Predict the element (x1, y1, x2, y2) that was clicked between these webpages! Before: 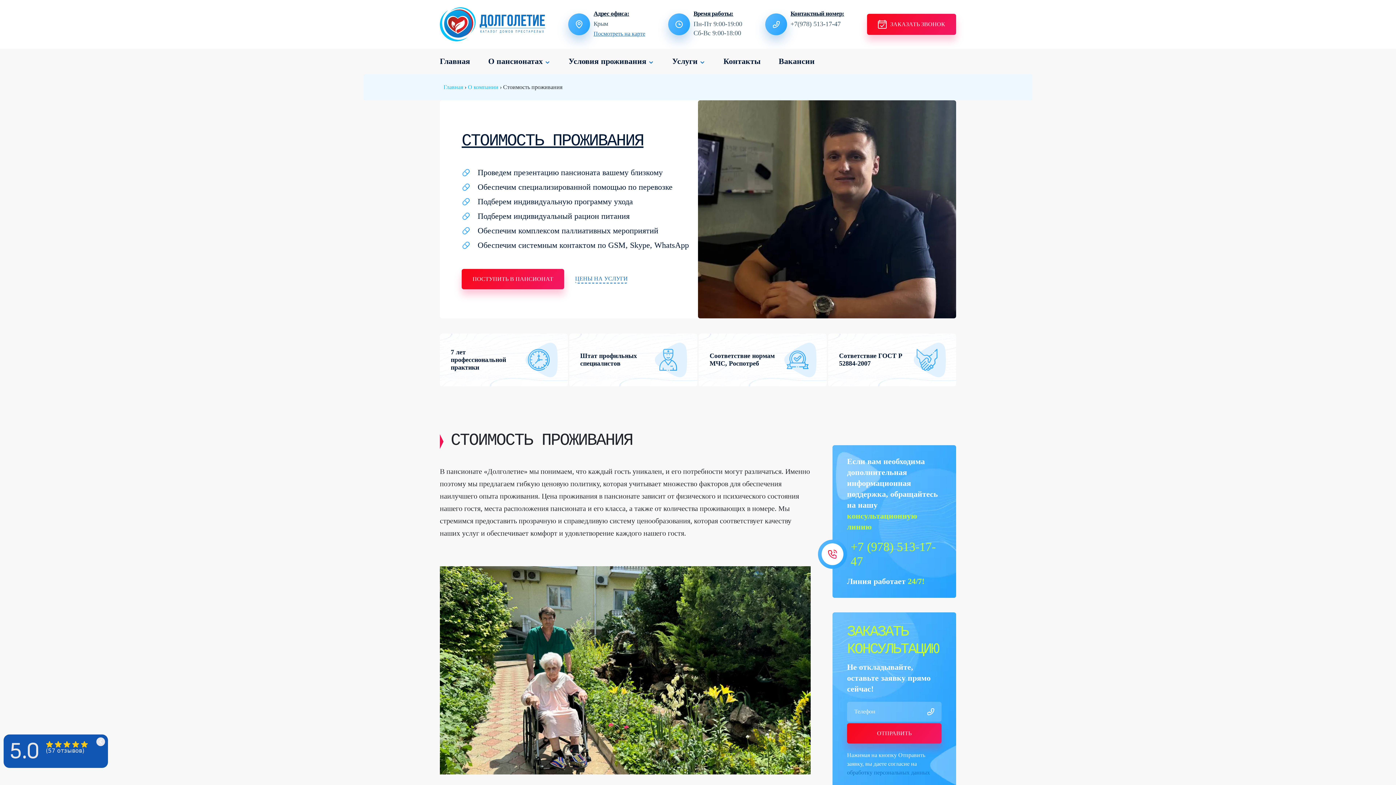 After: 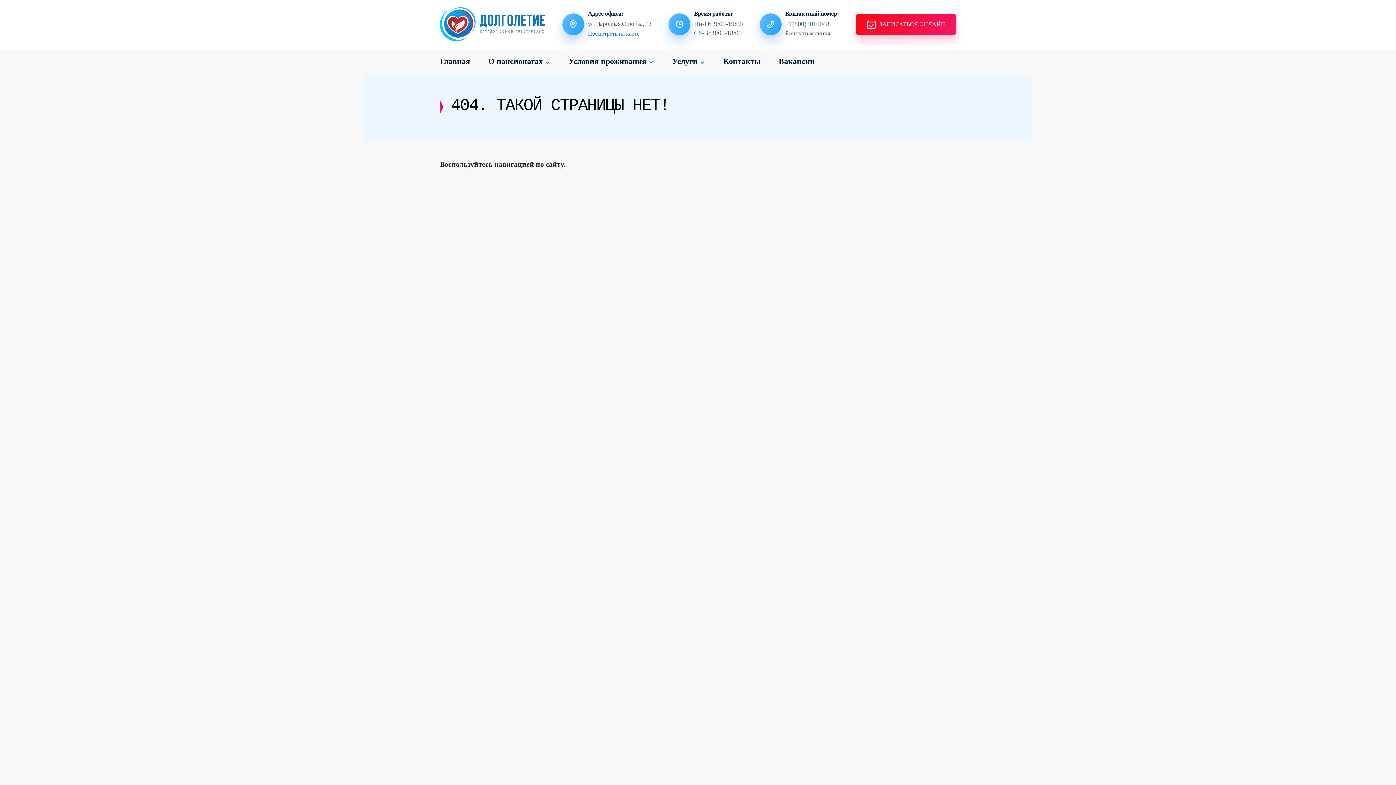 Action: label: Вакансии bbox: (778, 48, 814, 74)